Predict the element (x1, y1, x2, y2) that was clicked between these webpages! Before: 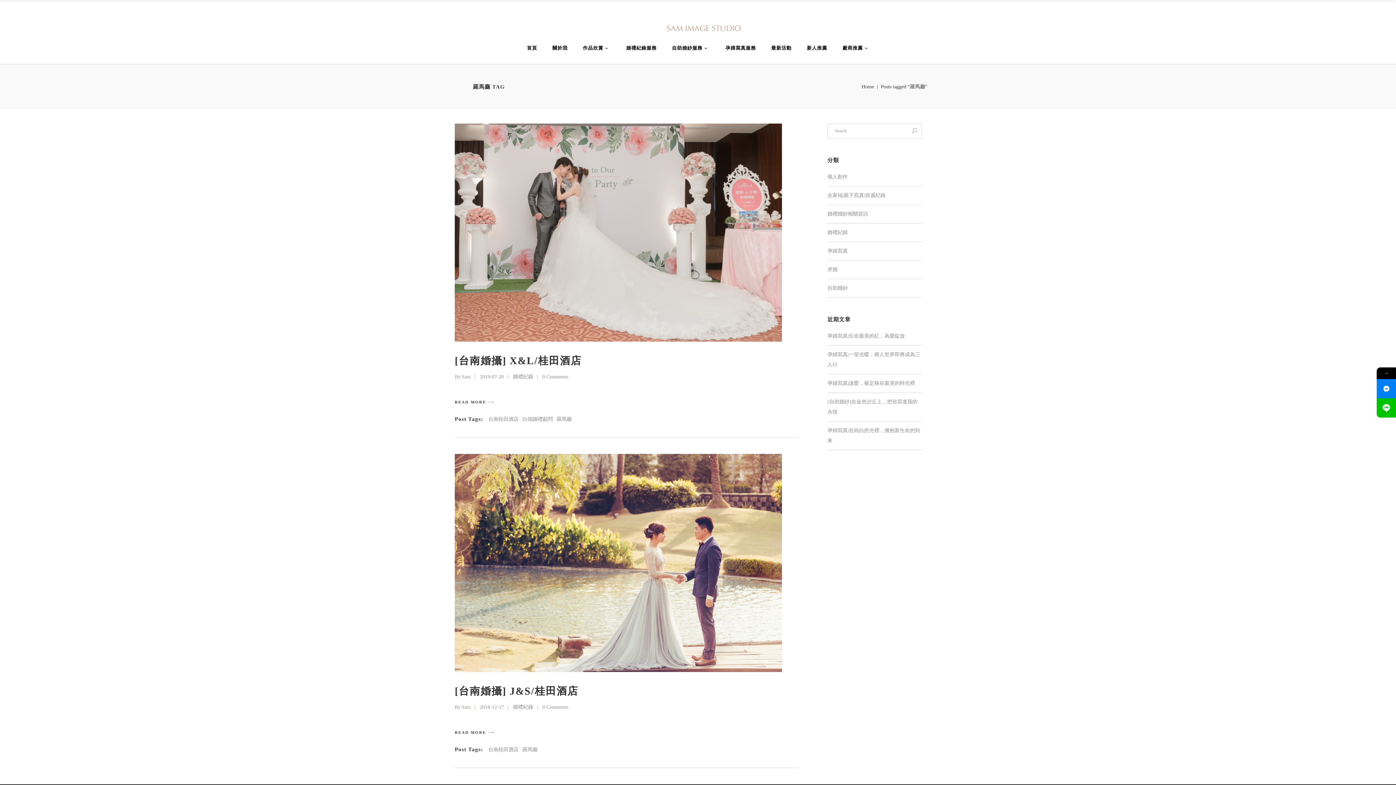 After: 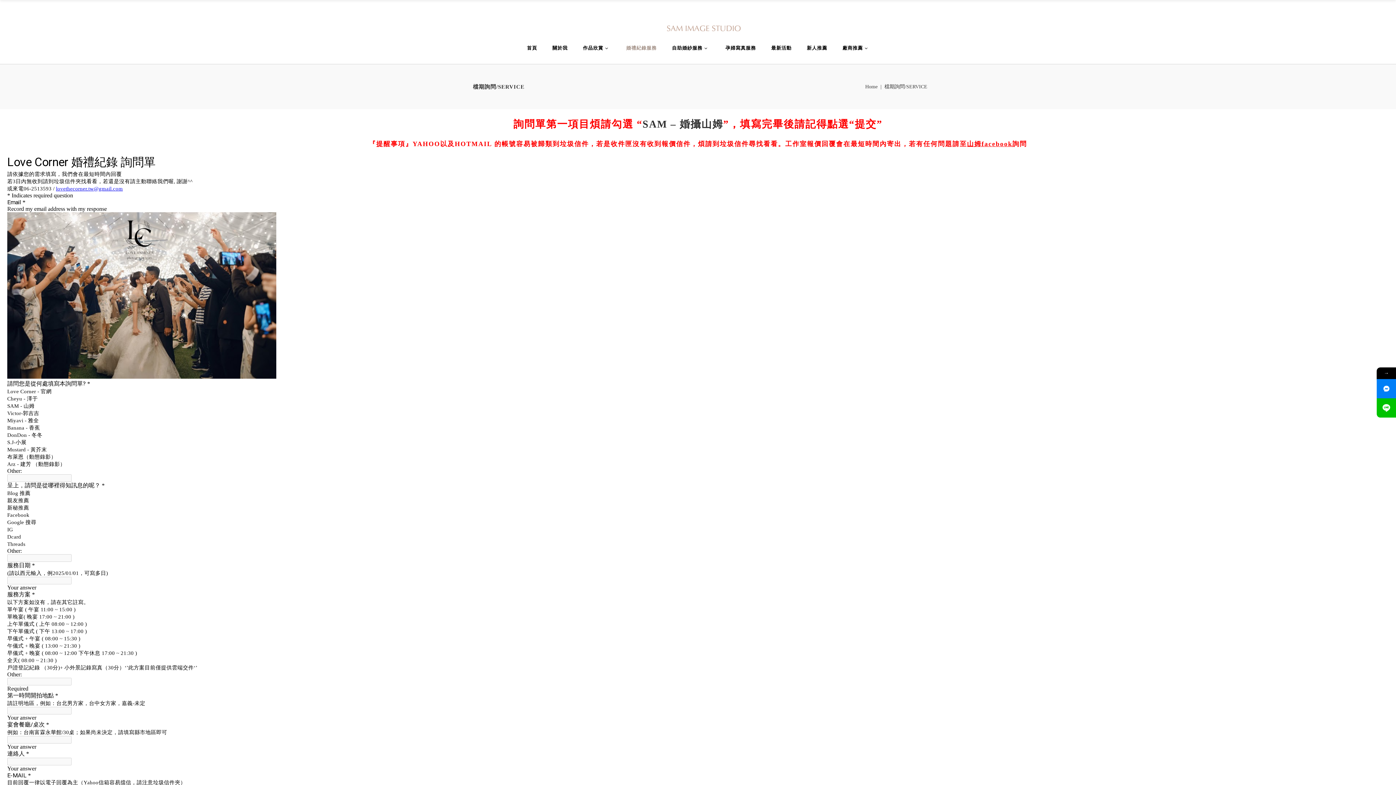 Action: bbox: (618, 32, 664, 64) label: 婚禮紀錄服務